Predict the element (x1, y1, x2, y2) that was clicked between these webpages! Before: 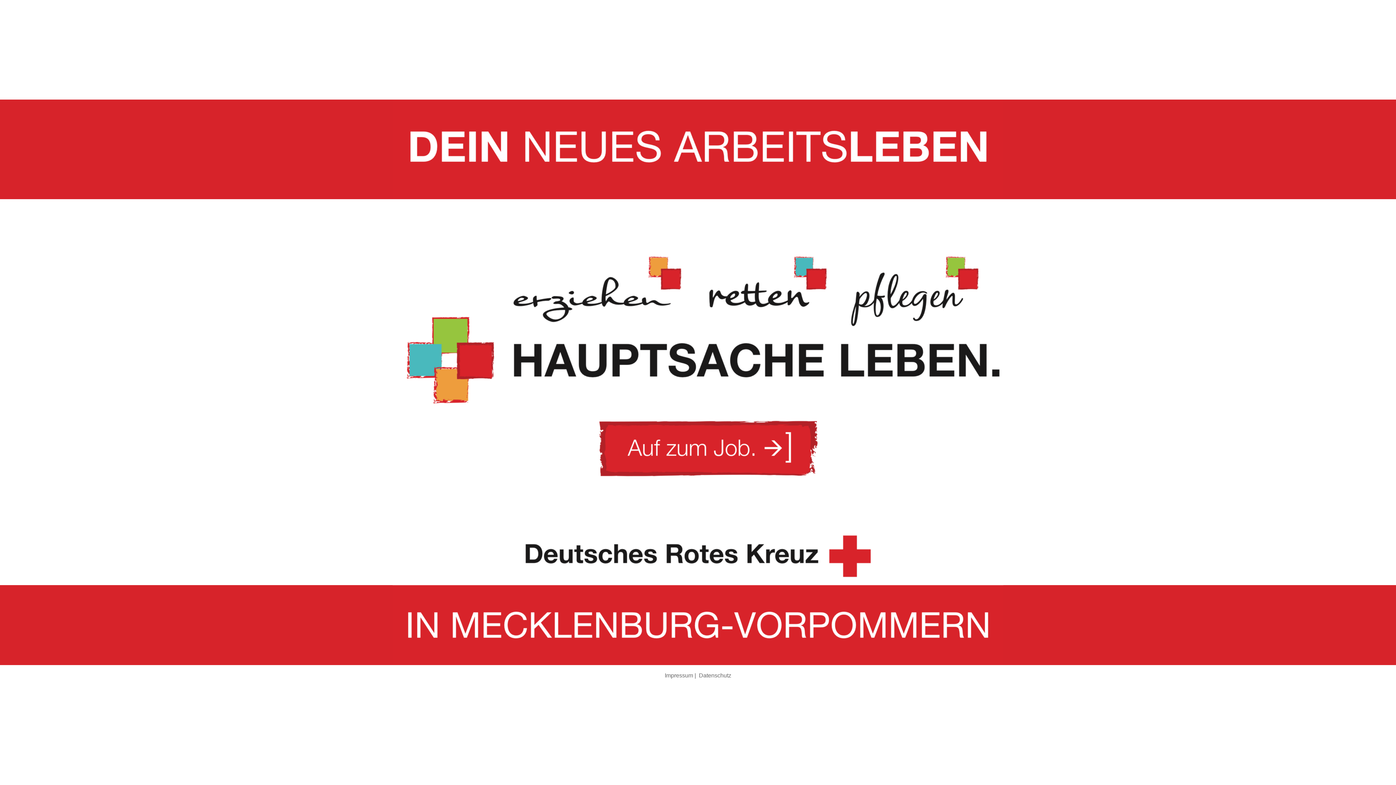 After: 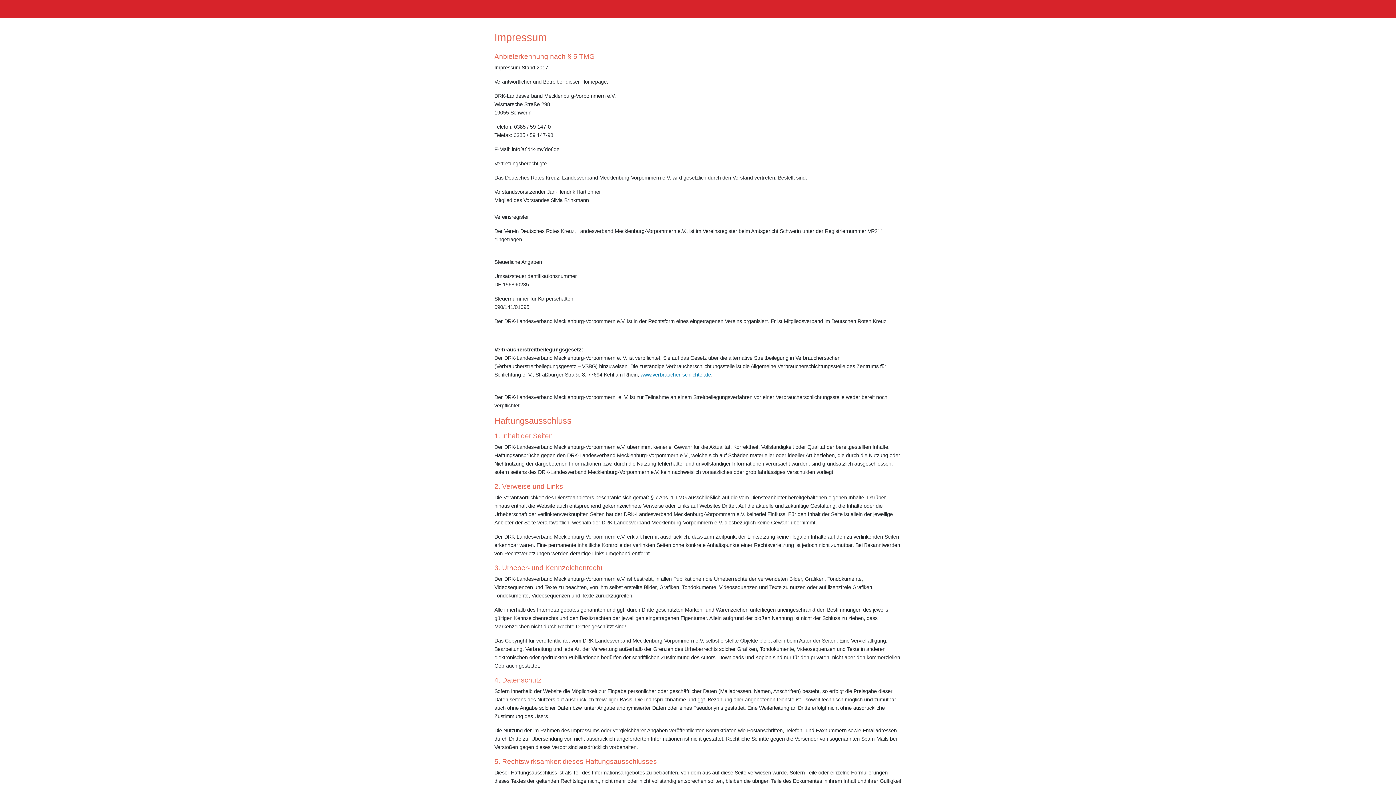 Action: bbox: (664, 672, 693, 678) label: Impressum